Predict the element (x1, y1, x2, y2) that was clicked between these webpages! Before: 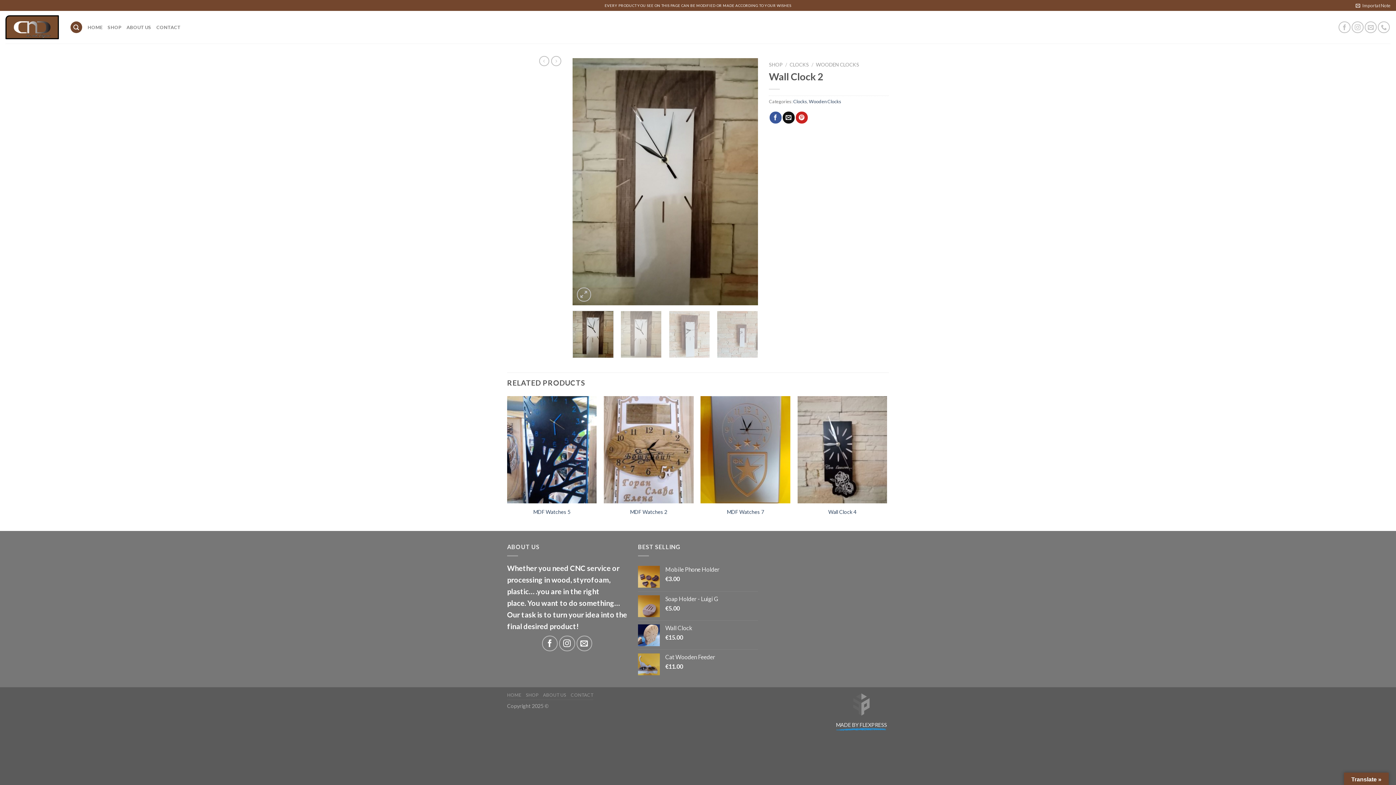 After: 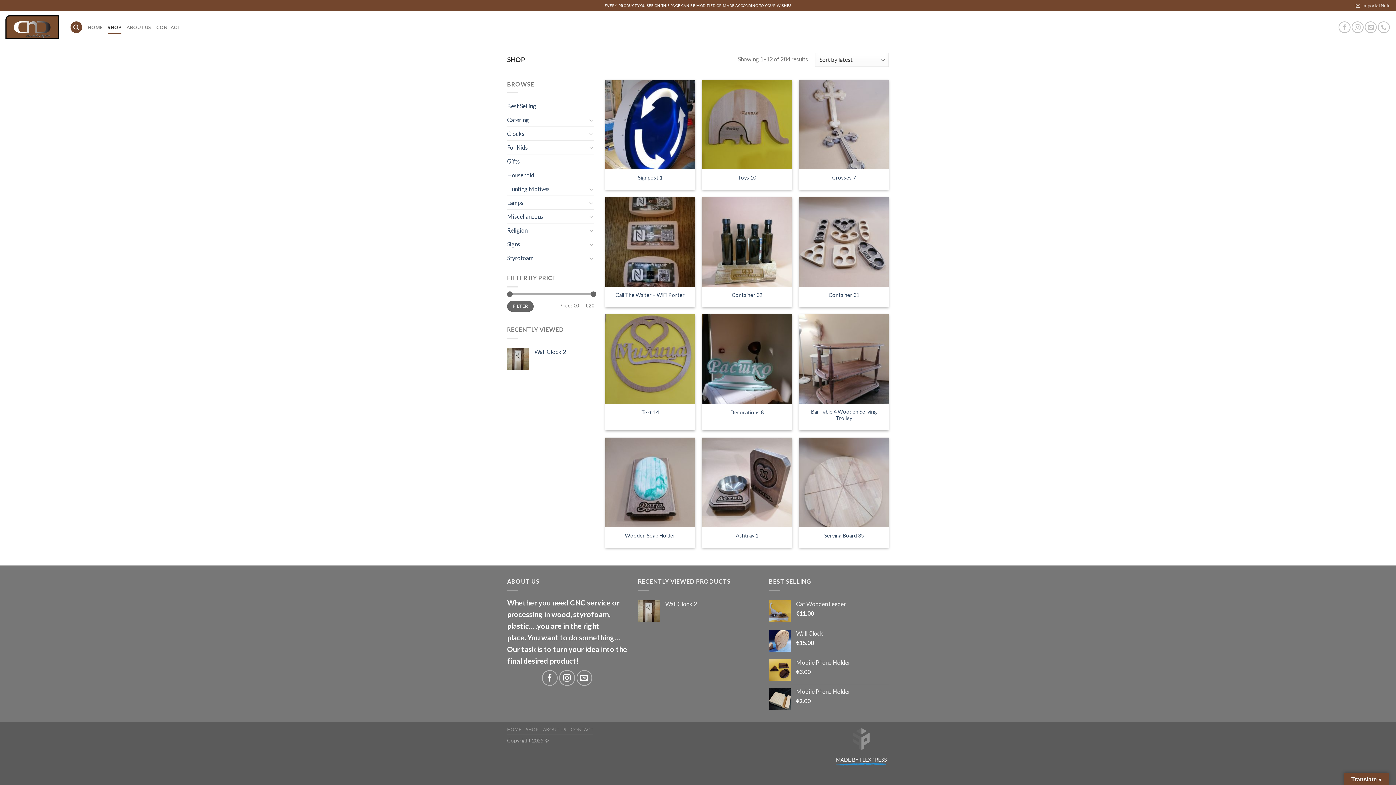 Action: bbox: (526, 692, 538, 698) label: SHOP